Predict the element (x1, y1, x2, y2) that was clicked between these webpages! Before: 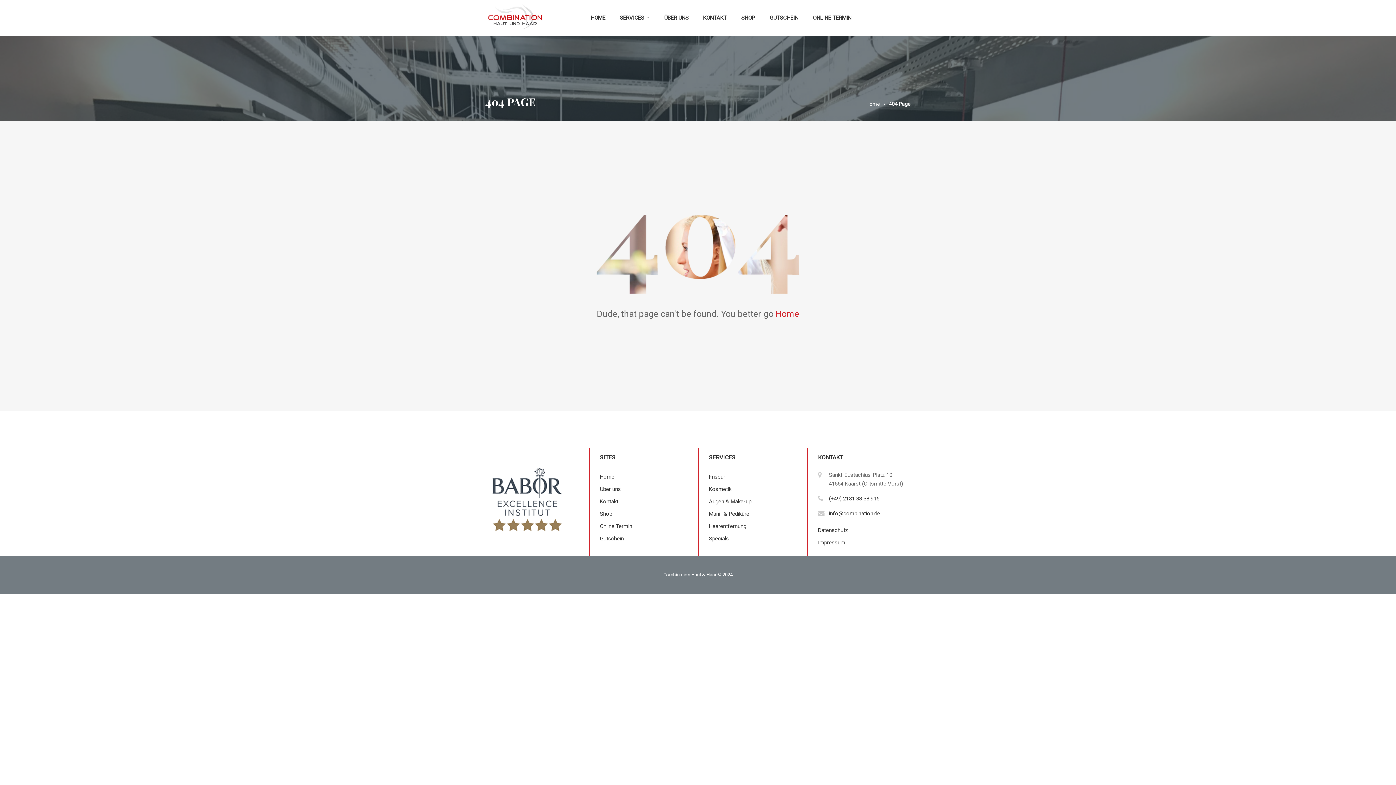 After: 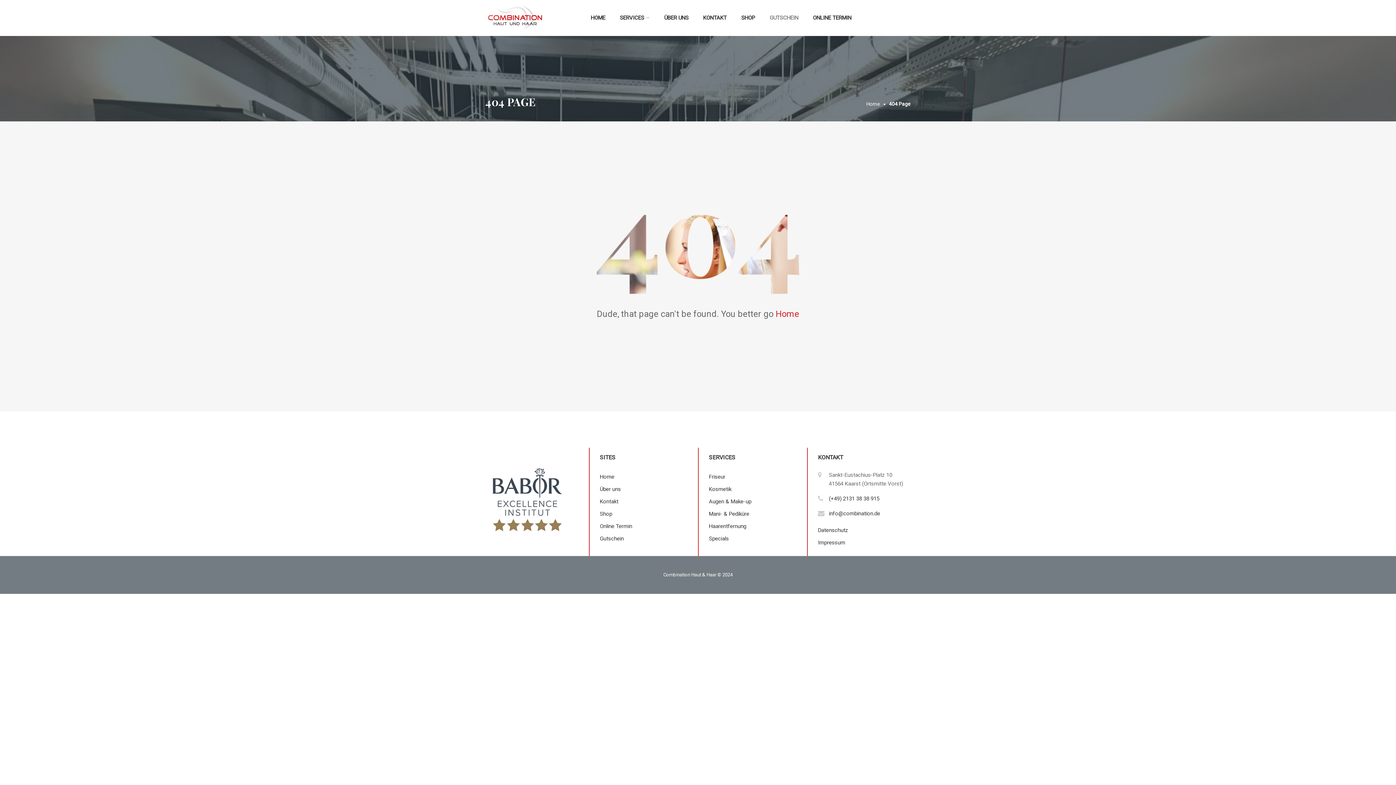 Action: label: GUTSCHEIN bbox: (762, 8, 805, 26)